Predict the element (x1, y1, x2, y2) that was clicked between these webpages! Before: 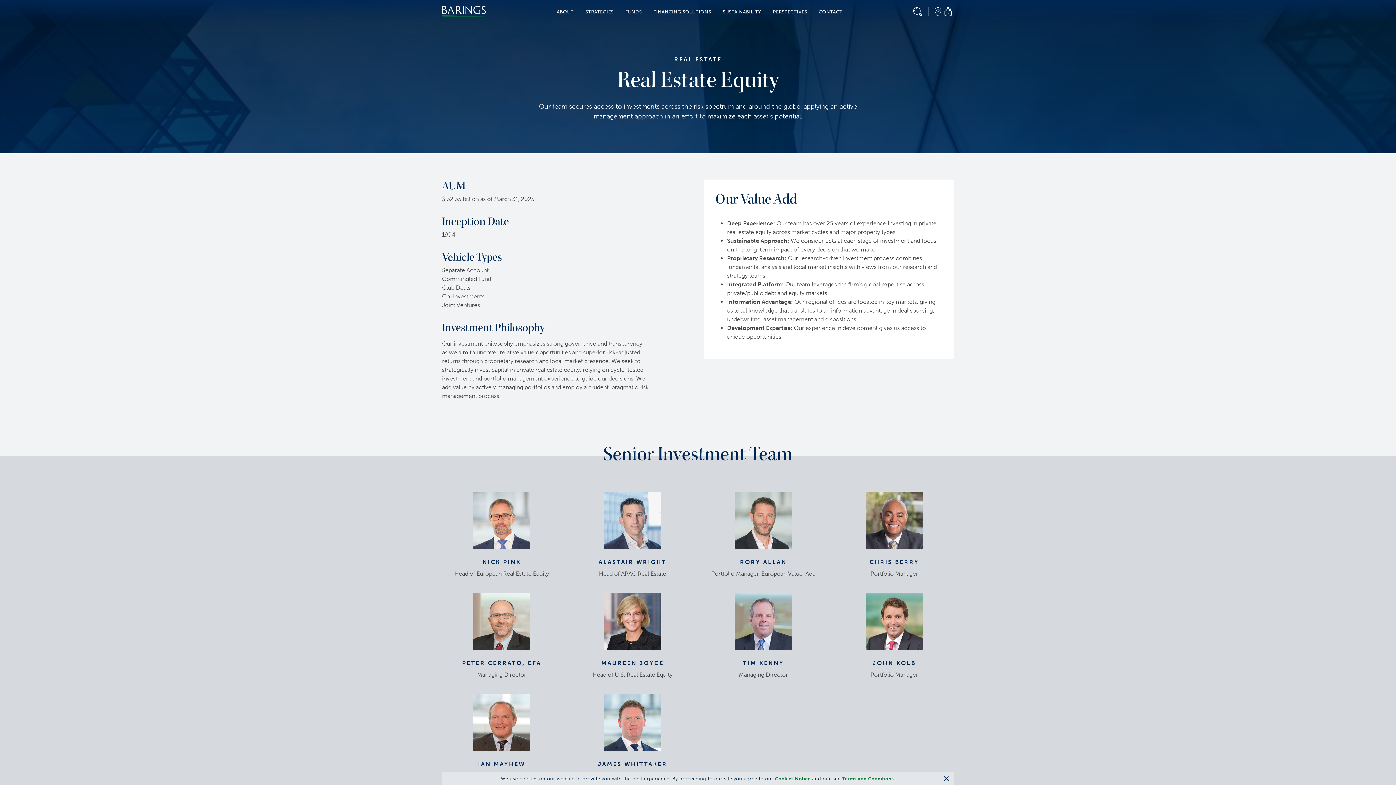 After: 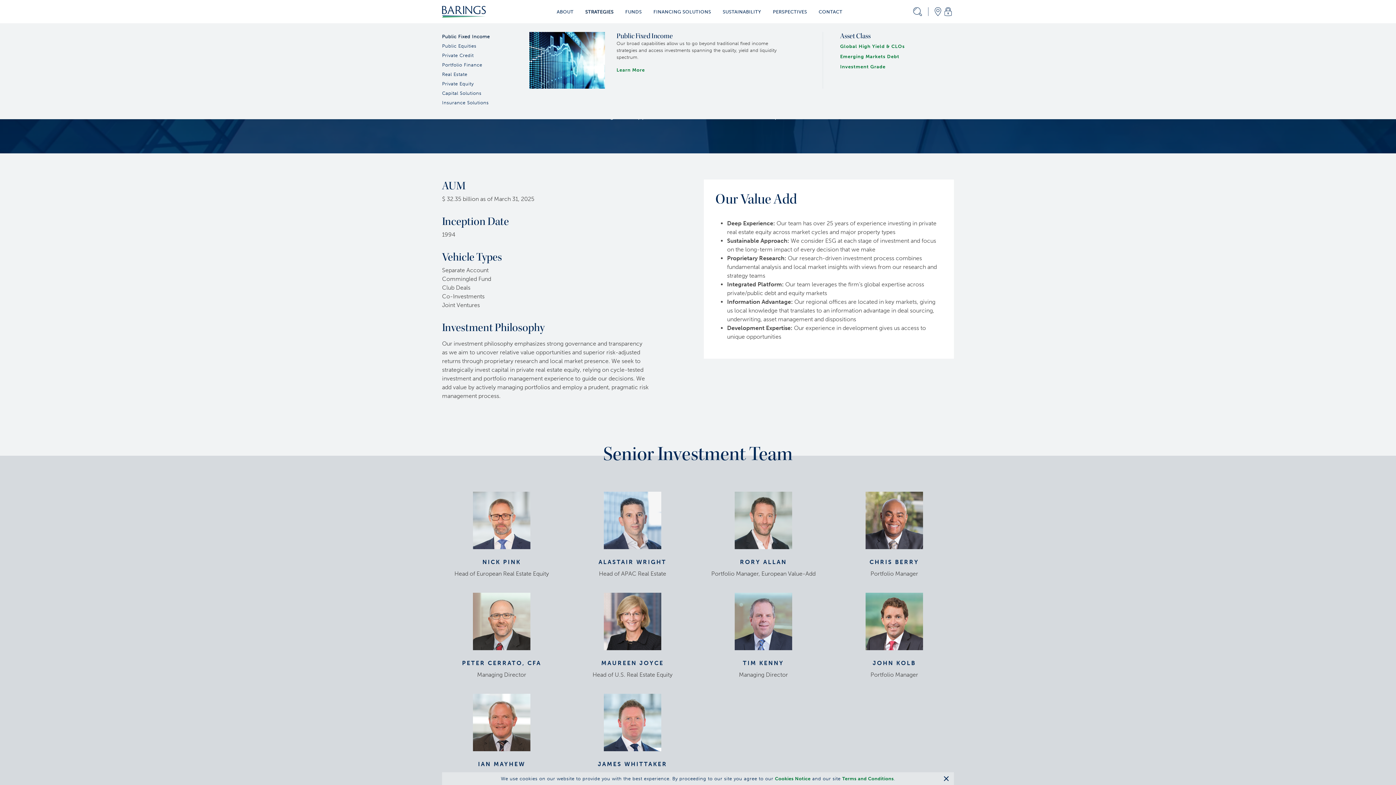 Action: label: STRATEGIES bbox: (585, 8, 613, 15)